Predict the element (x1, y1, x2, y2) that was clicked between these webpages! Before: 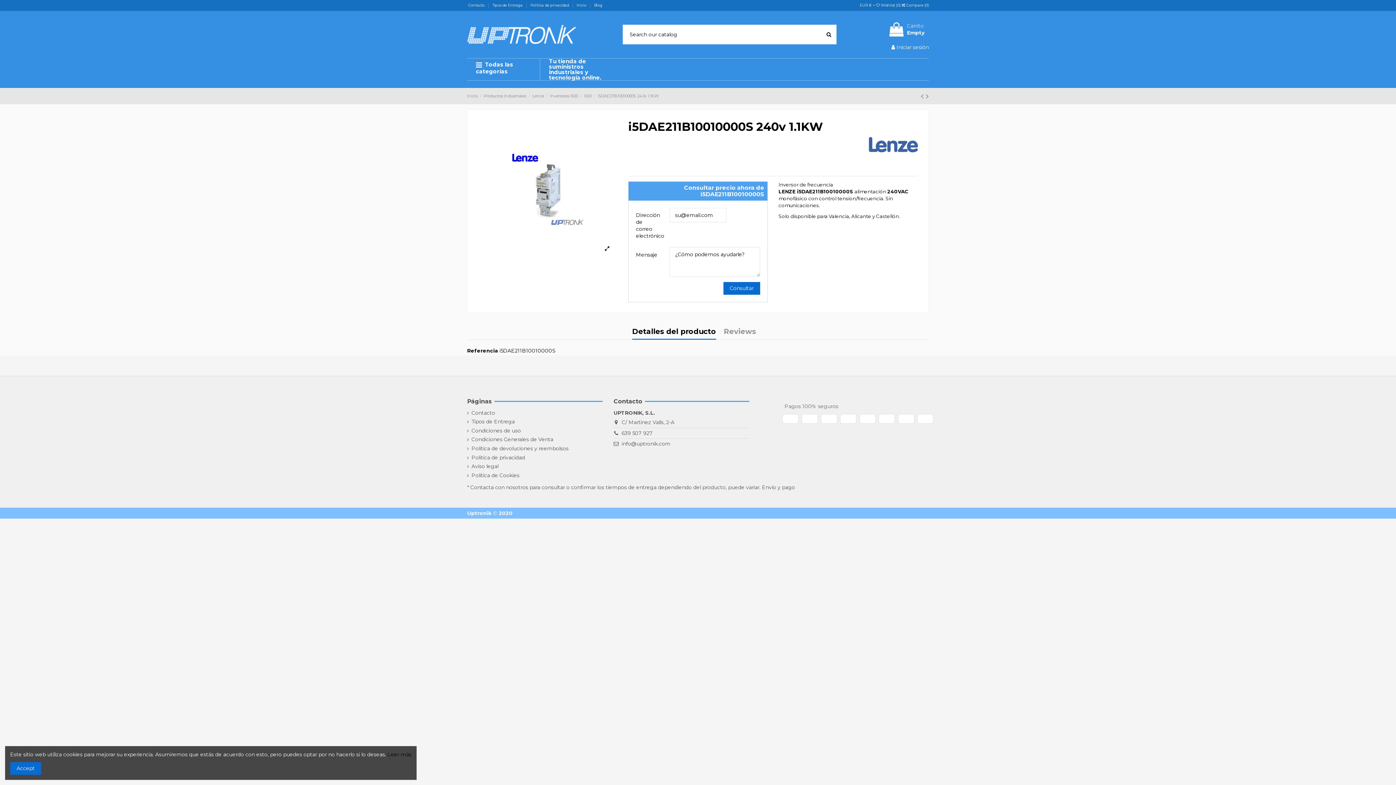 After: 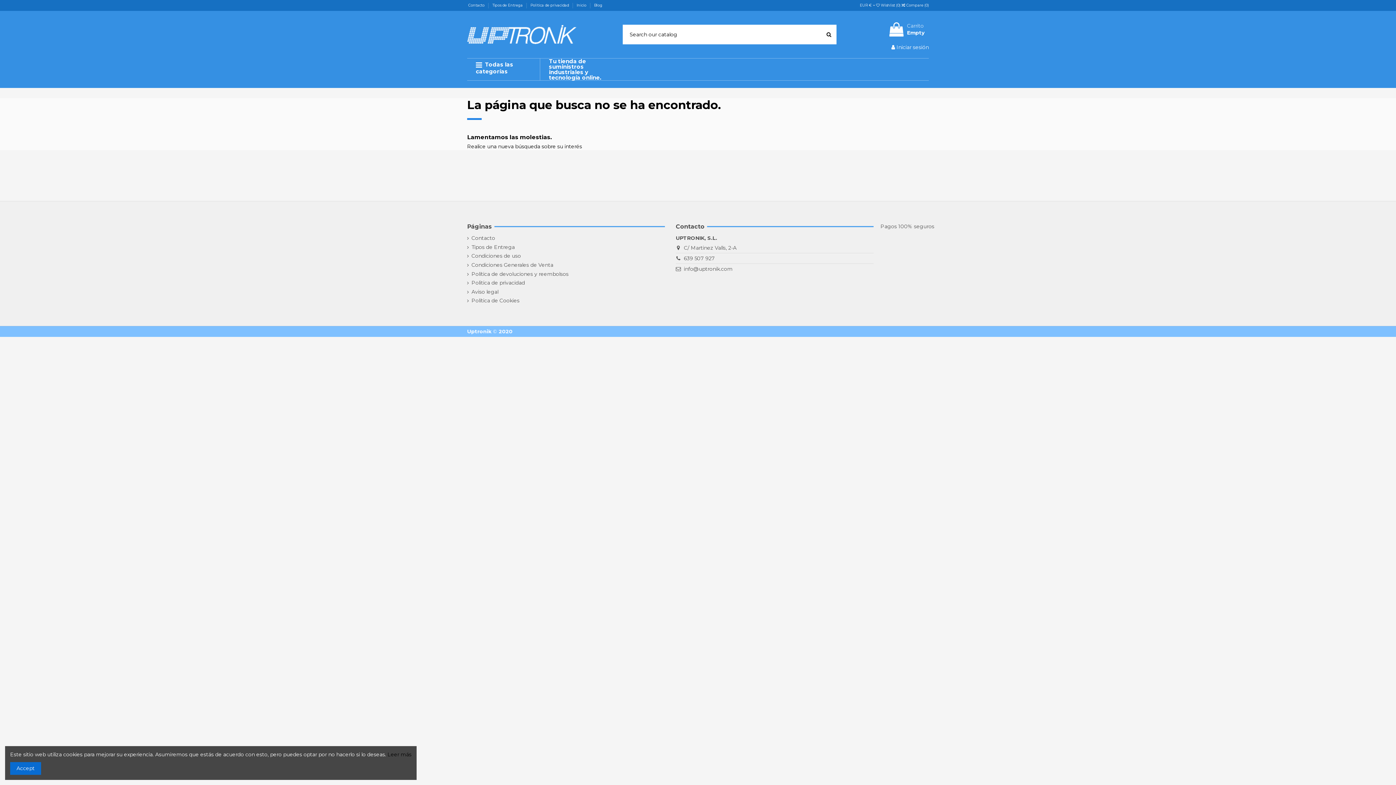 Action: bbox: (867, 141, 918, 148)